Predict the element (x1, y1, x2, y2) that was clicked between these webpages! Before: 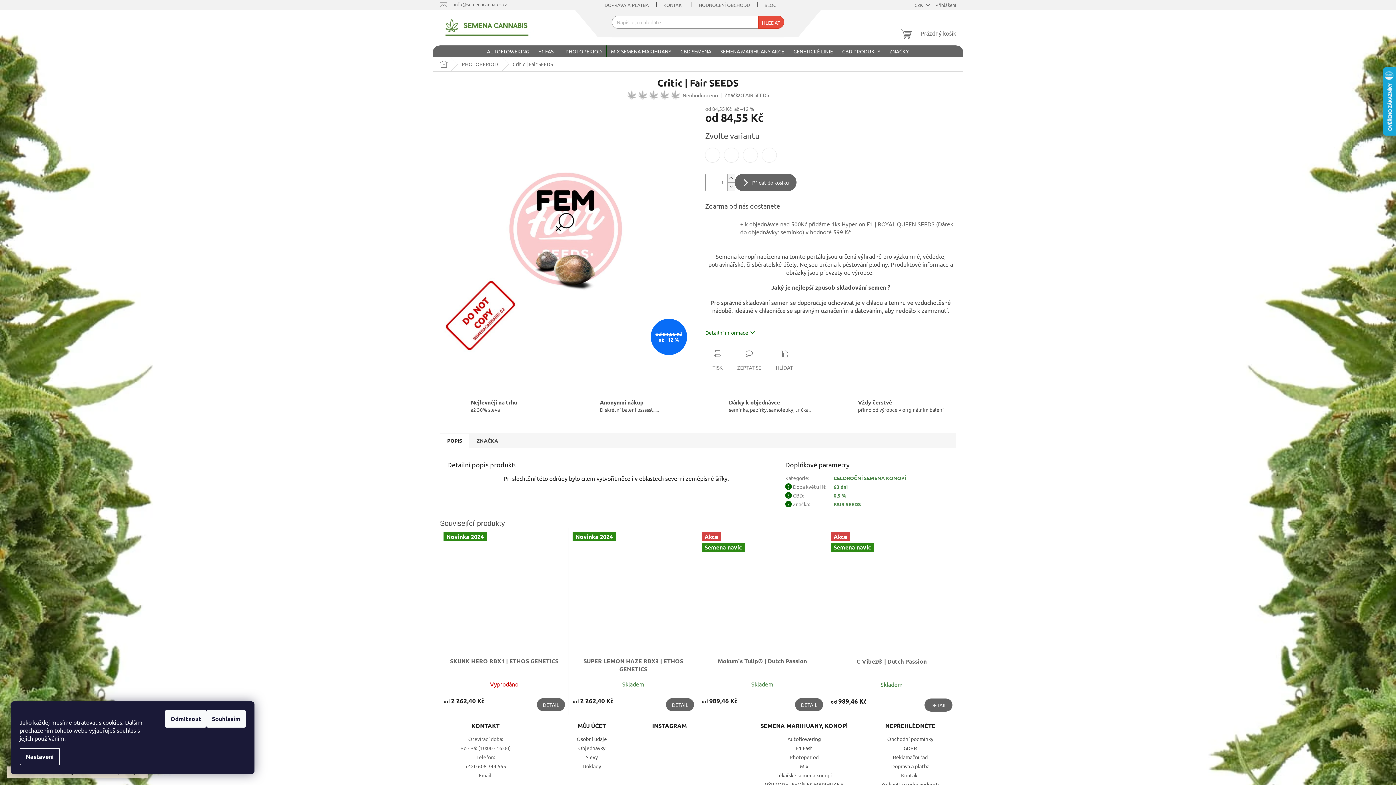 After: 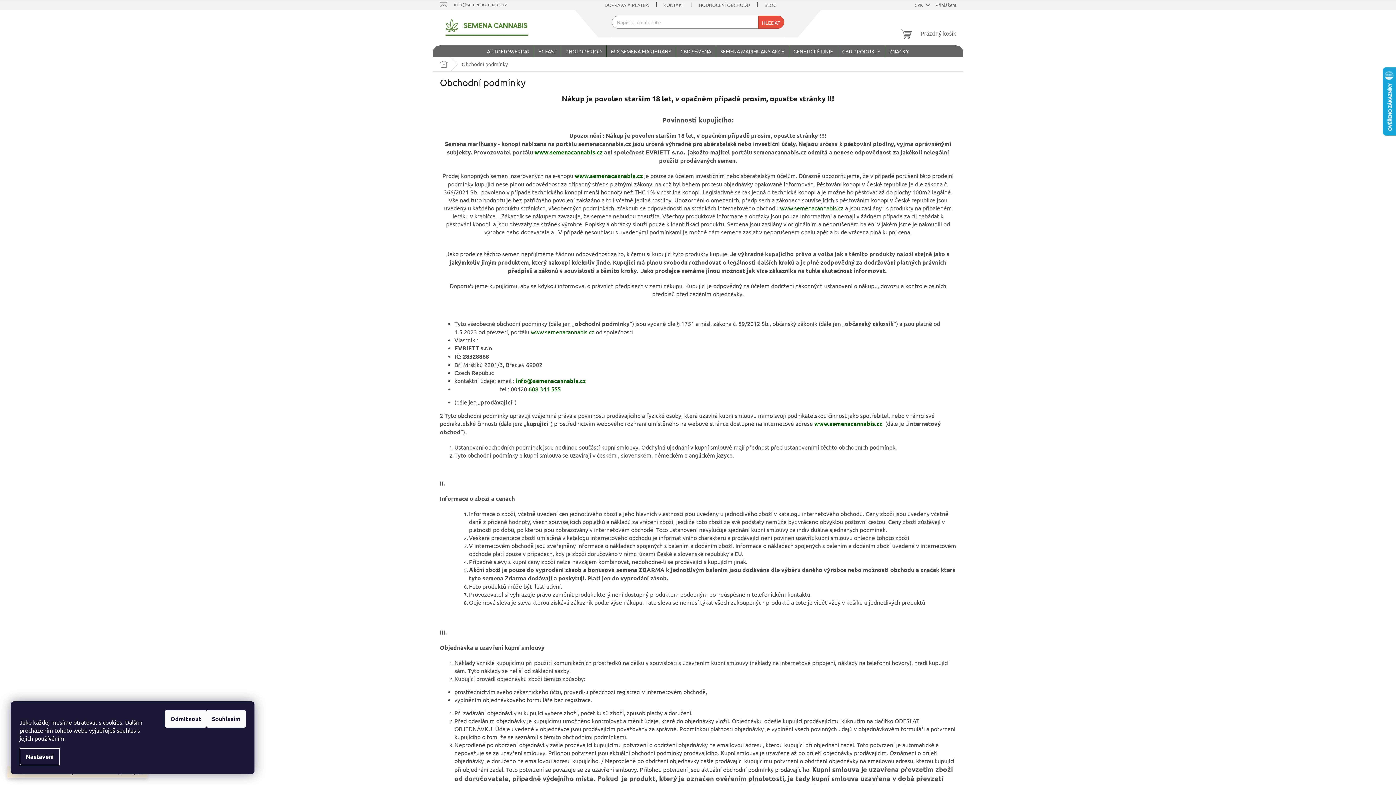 Action: label: Obchodní podmínky bbox: (887, 736, 933, 742)